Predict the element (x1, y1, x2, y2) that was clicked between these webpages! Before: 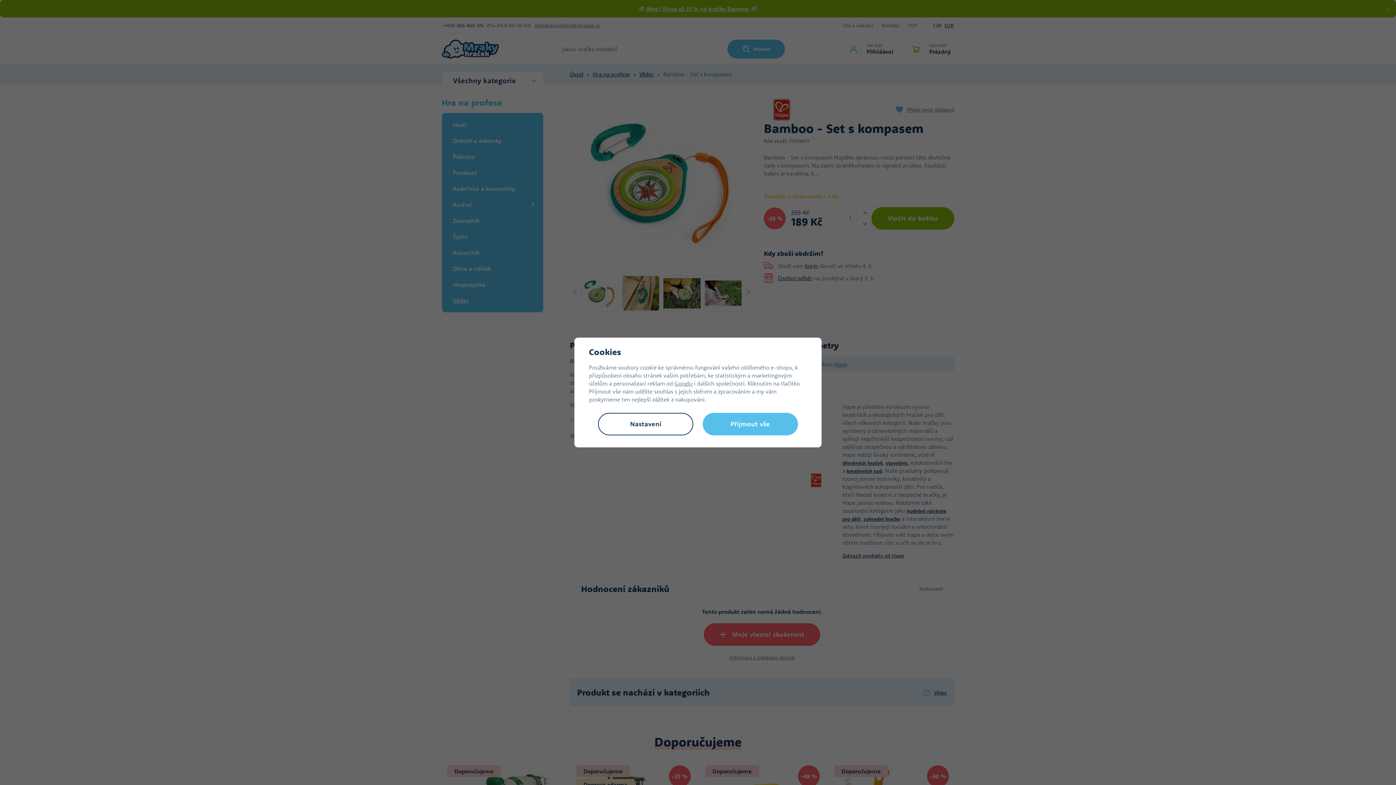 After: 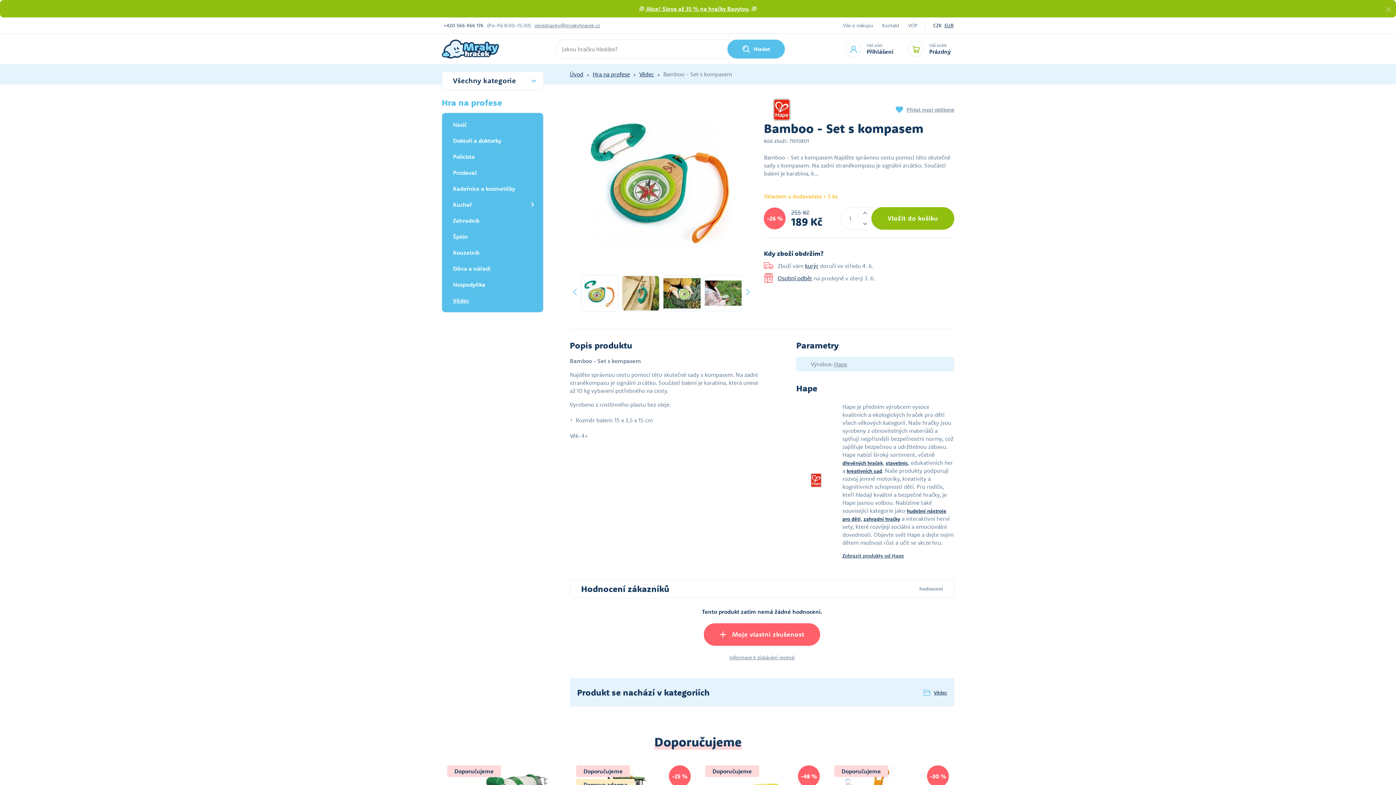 Action: bbox: (702, 413, 798, 435) label: Přijmout vše